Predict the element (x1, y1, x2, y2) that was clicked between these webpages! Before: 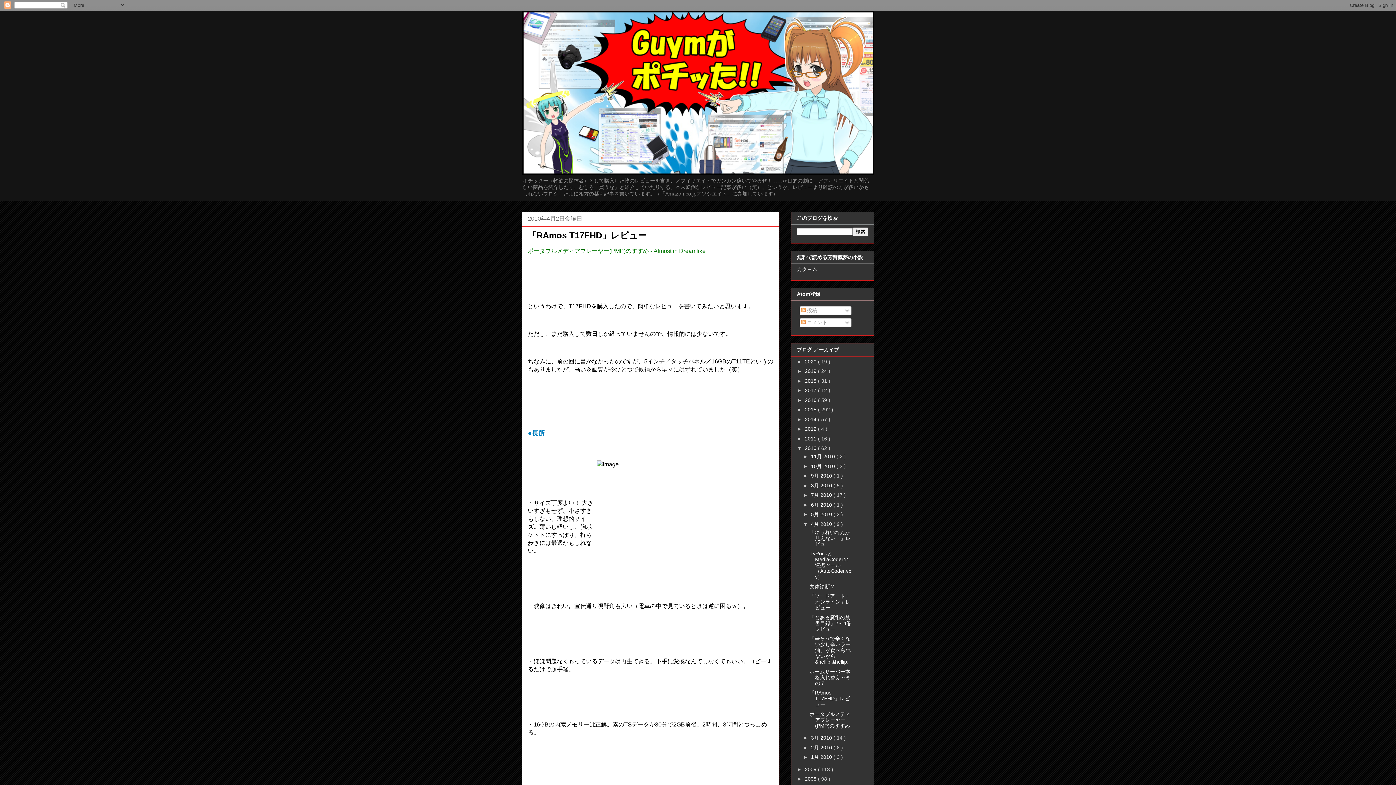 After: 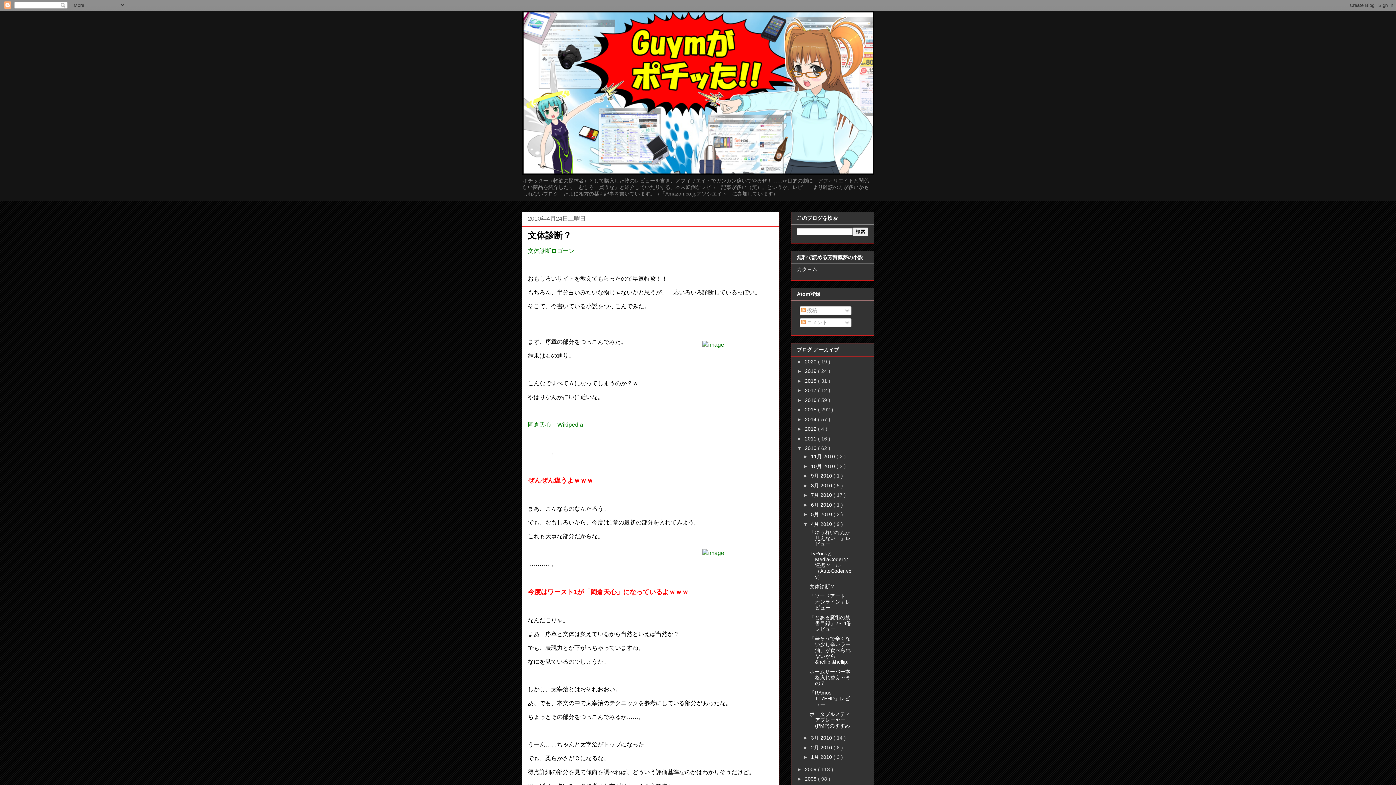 Action: bbox: (809, 583, 835, 589) label: 文体診断？